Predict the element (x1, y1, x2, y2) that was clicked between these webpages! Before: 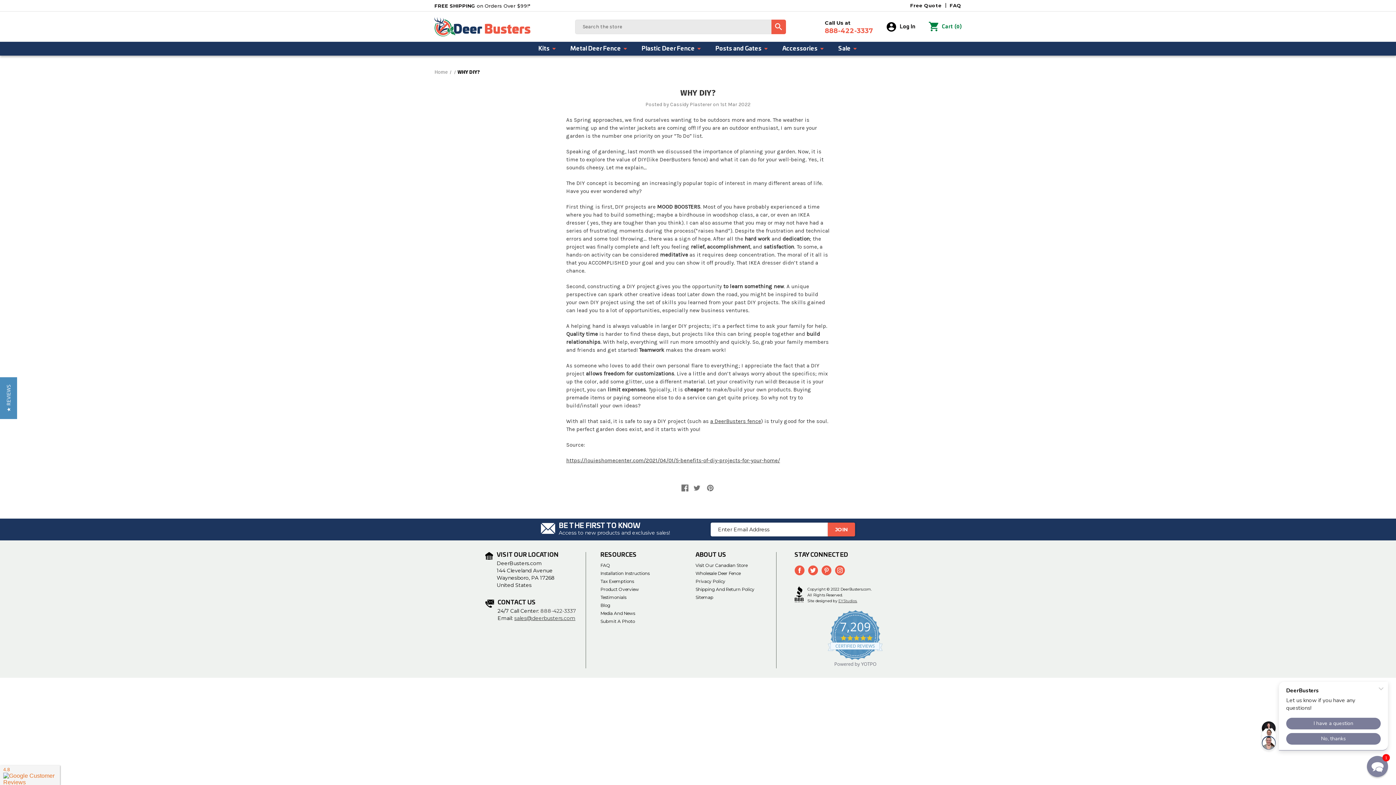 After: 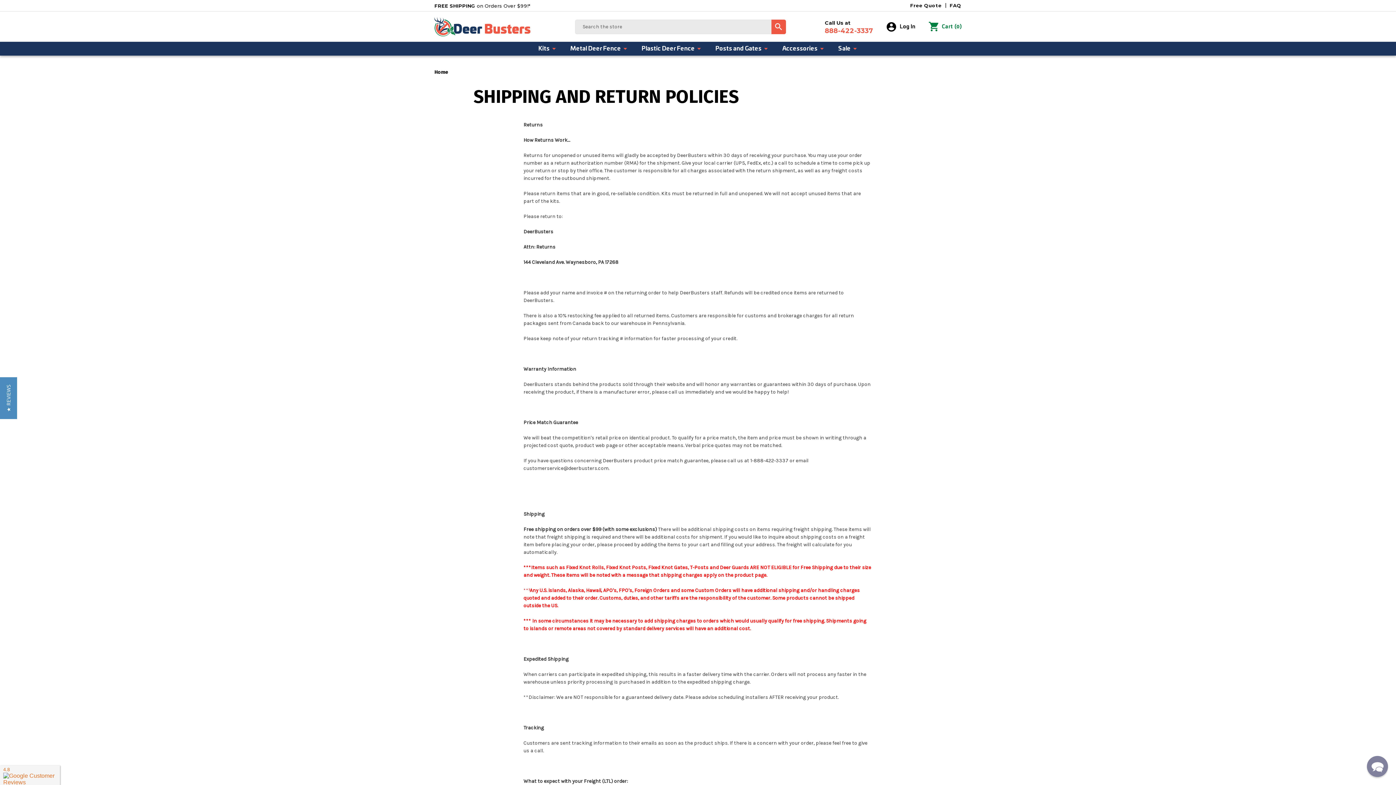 Action: label: FREE SHIPPING on Orders Over $99!* bbox: (434, 2, 530, 8)